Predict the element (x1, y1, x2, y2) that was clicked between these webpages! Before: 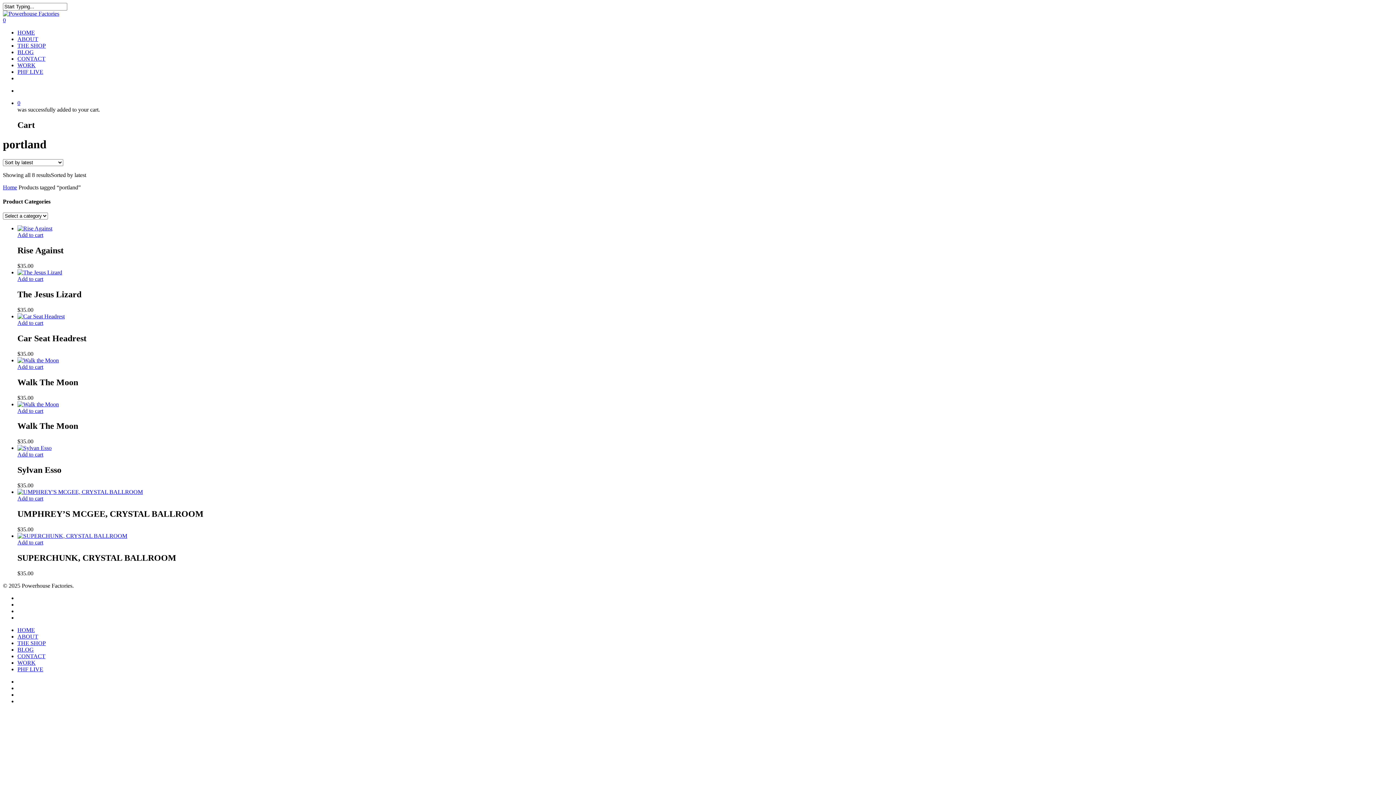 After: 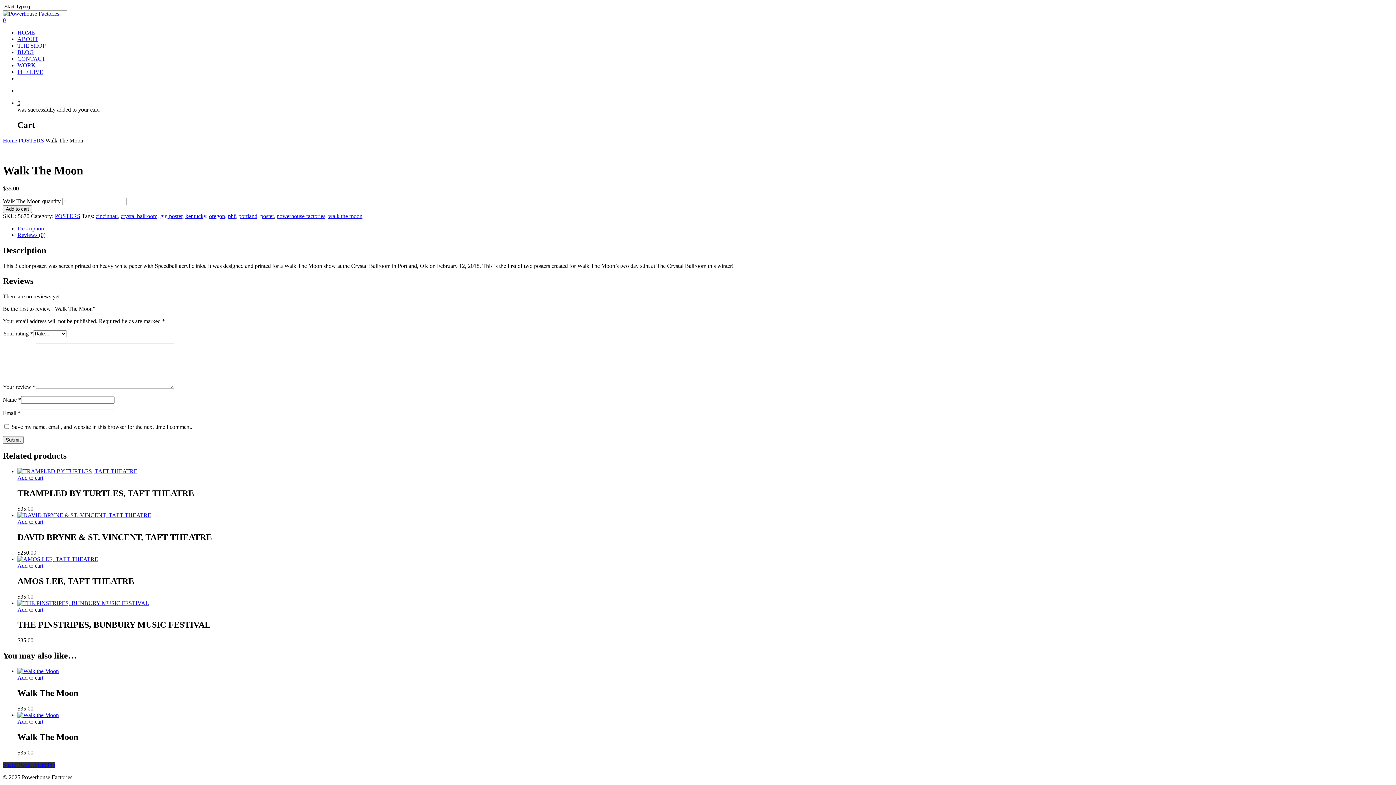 Action: bbox: (17, 357, 58, 363)